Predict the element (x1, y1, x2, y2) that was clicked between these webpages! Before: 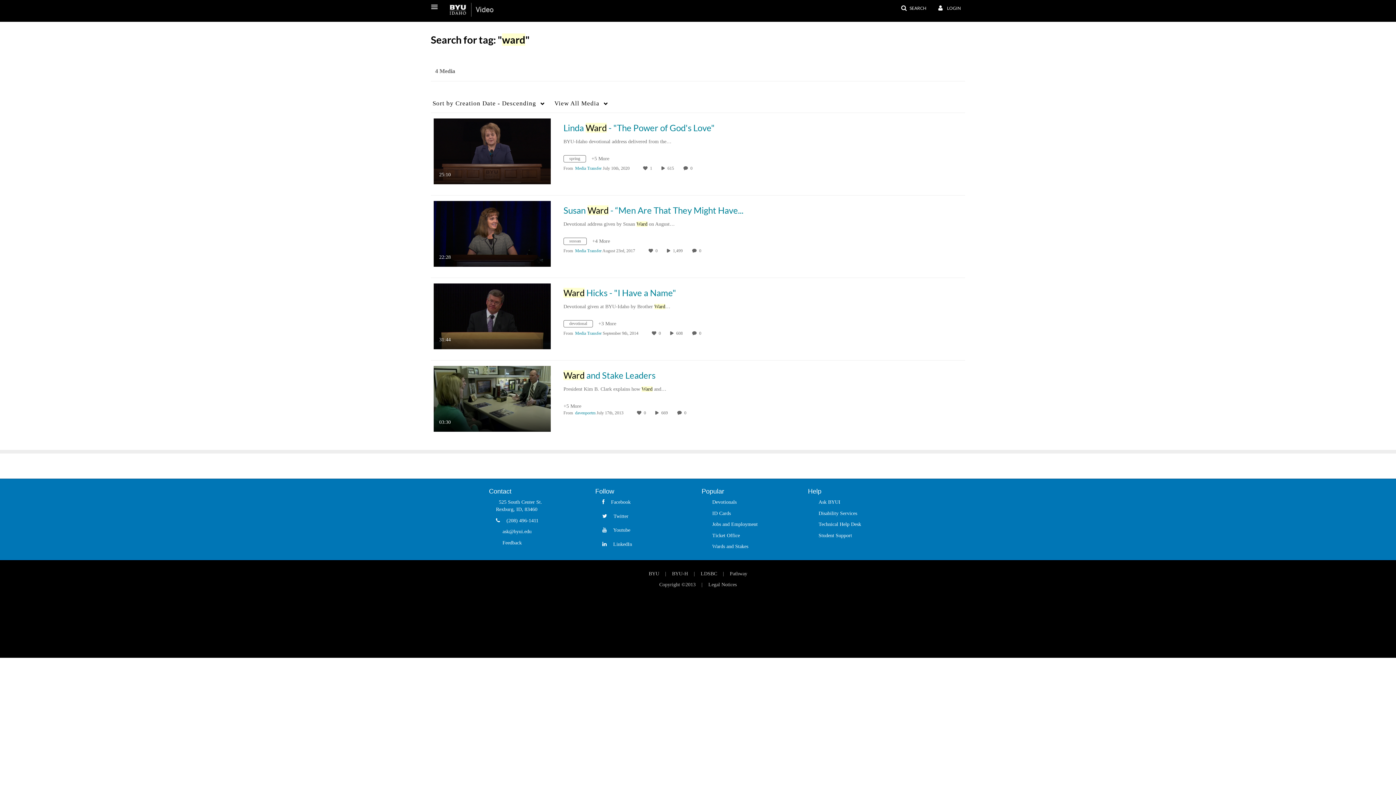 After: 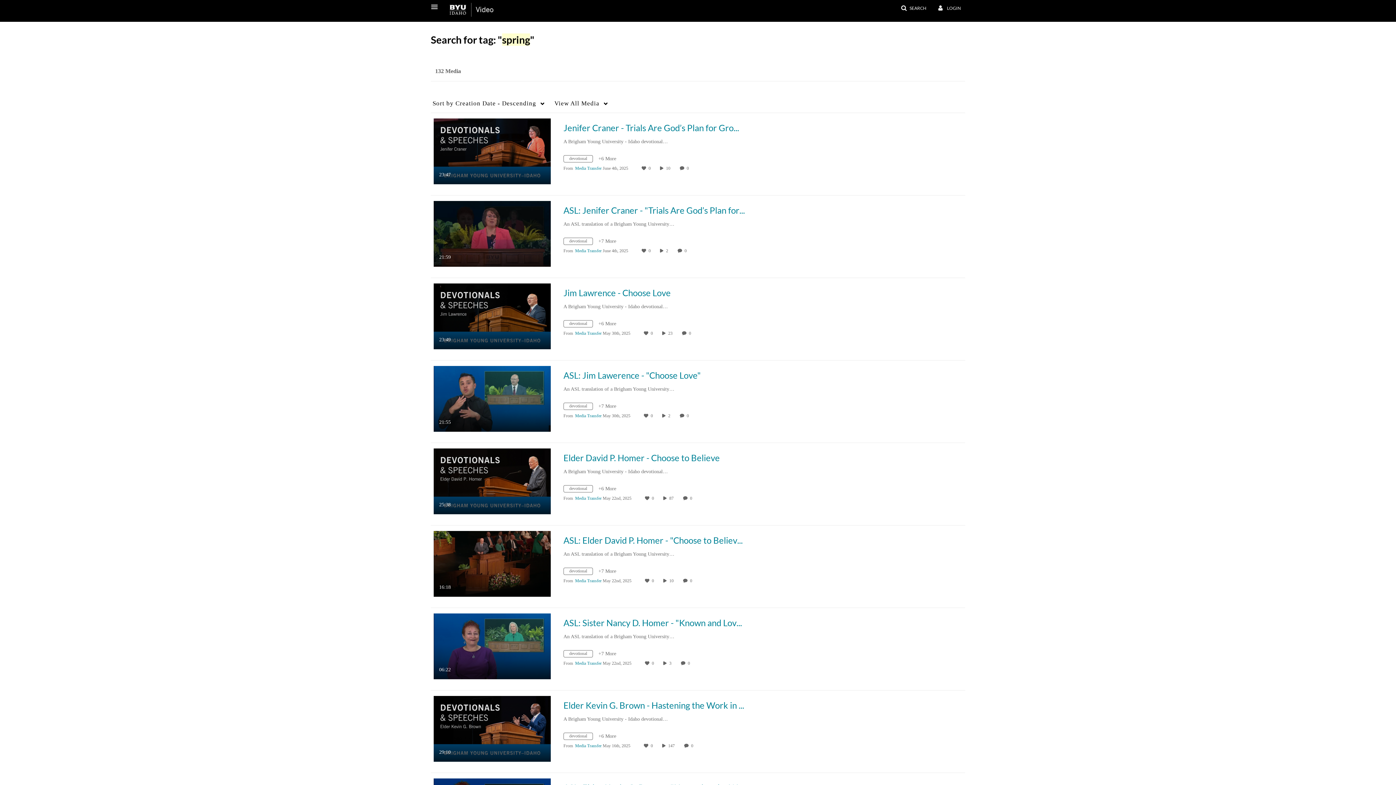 Action: label: Search for media with tag spring bbox: (563, 157, 591, 162)